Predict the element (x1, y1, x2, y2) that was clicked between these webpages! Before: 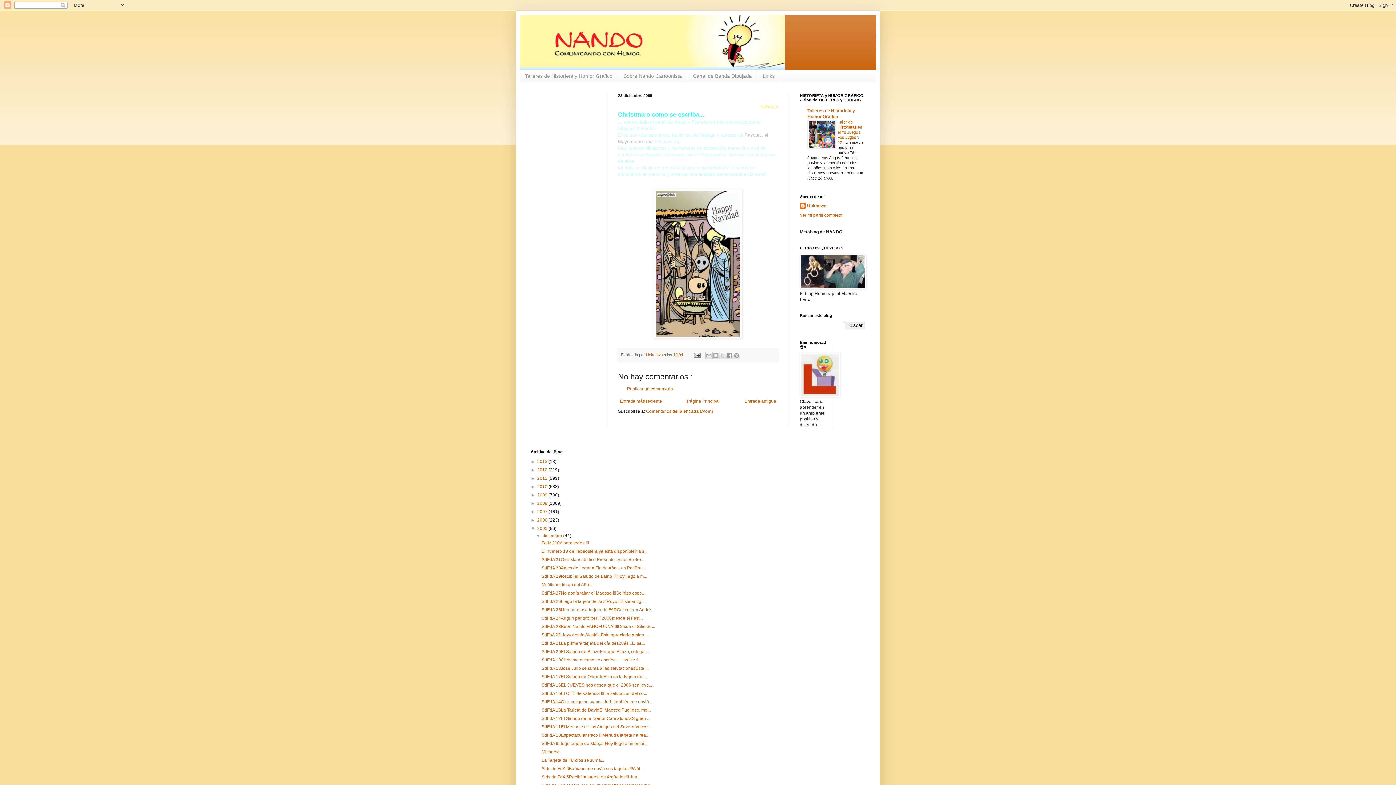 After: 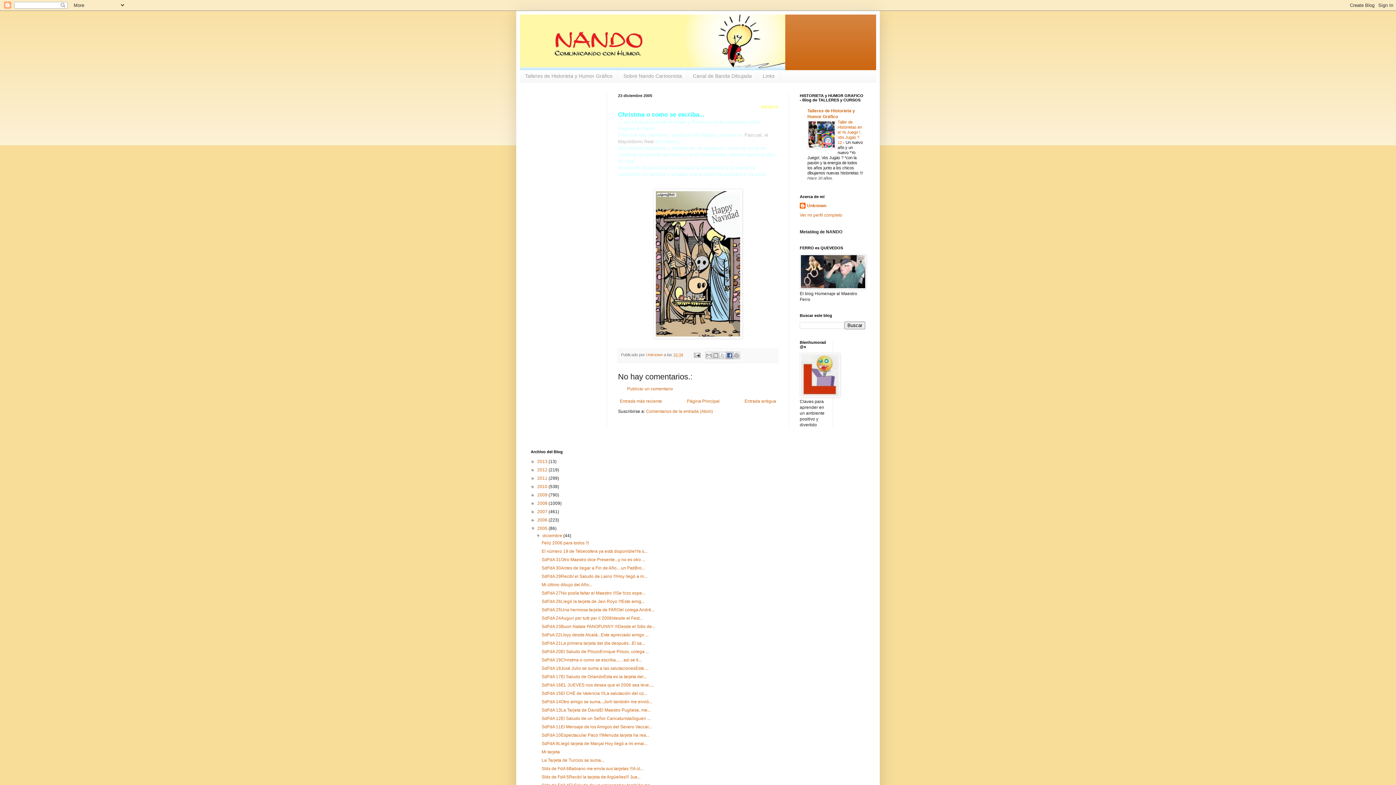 Action: label: Compartir en Facebook bbox: (726, 351, 733, 359)